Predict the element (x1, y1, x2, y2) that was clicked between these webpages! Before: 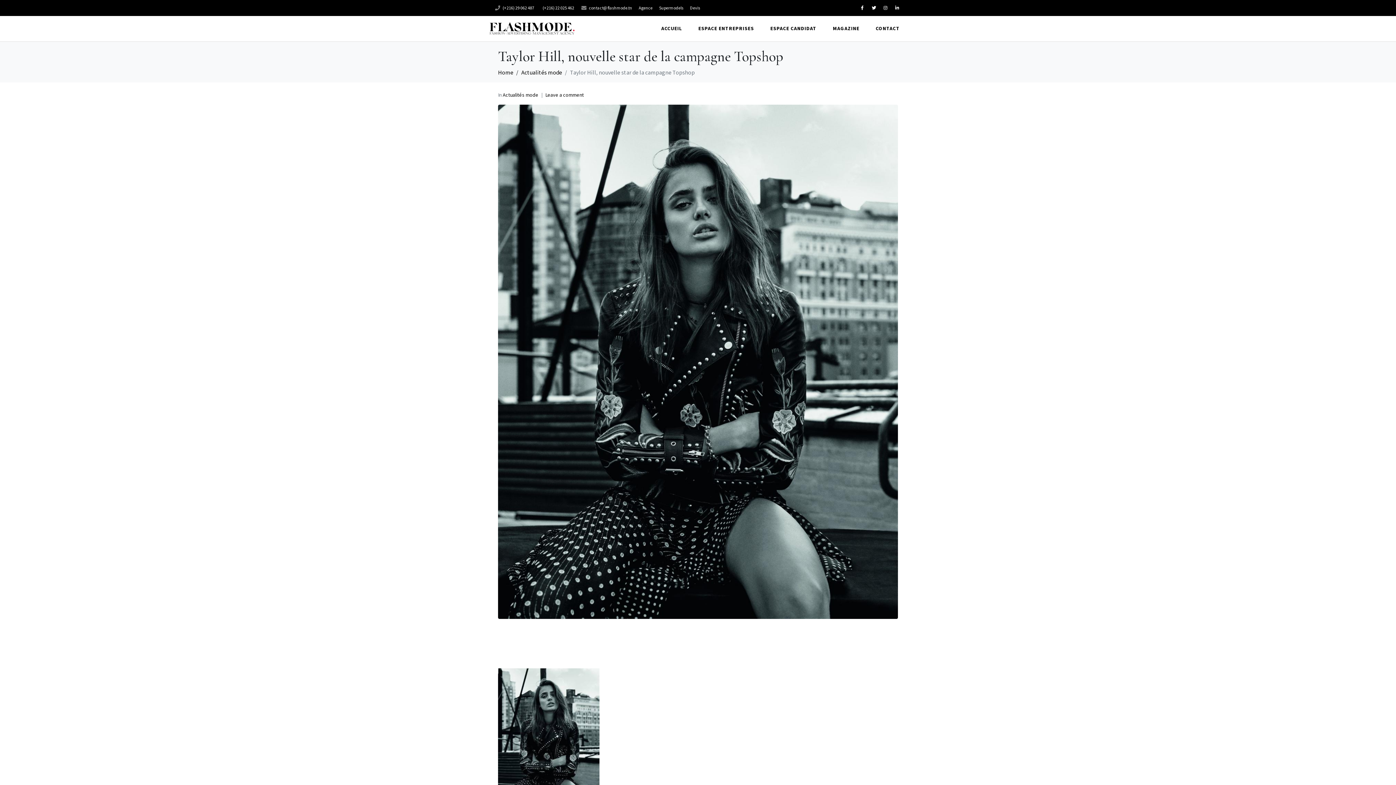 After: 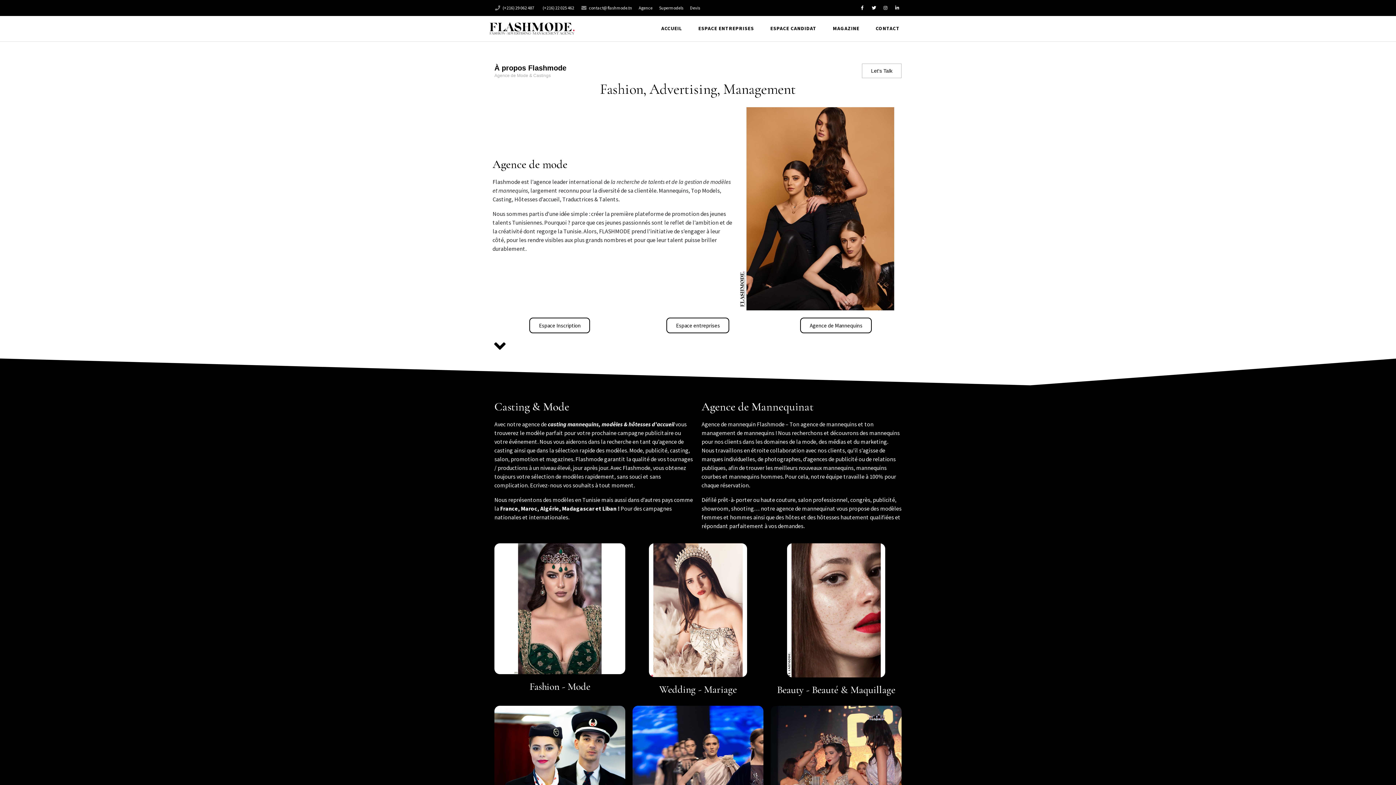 Action: bbox: (638, 4, 652, 11) label: Agence